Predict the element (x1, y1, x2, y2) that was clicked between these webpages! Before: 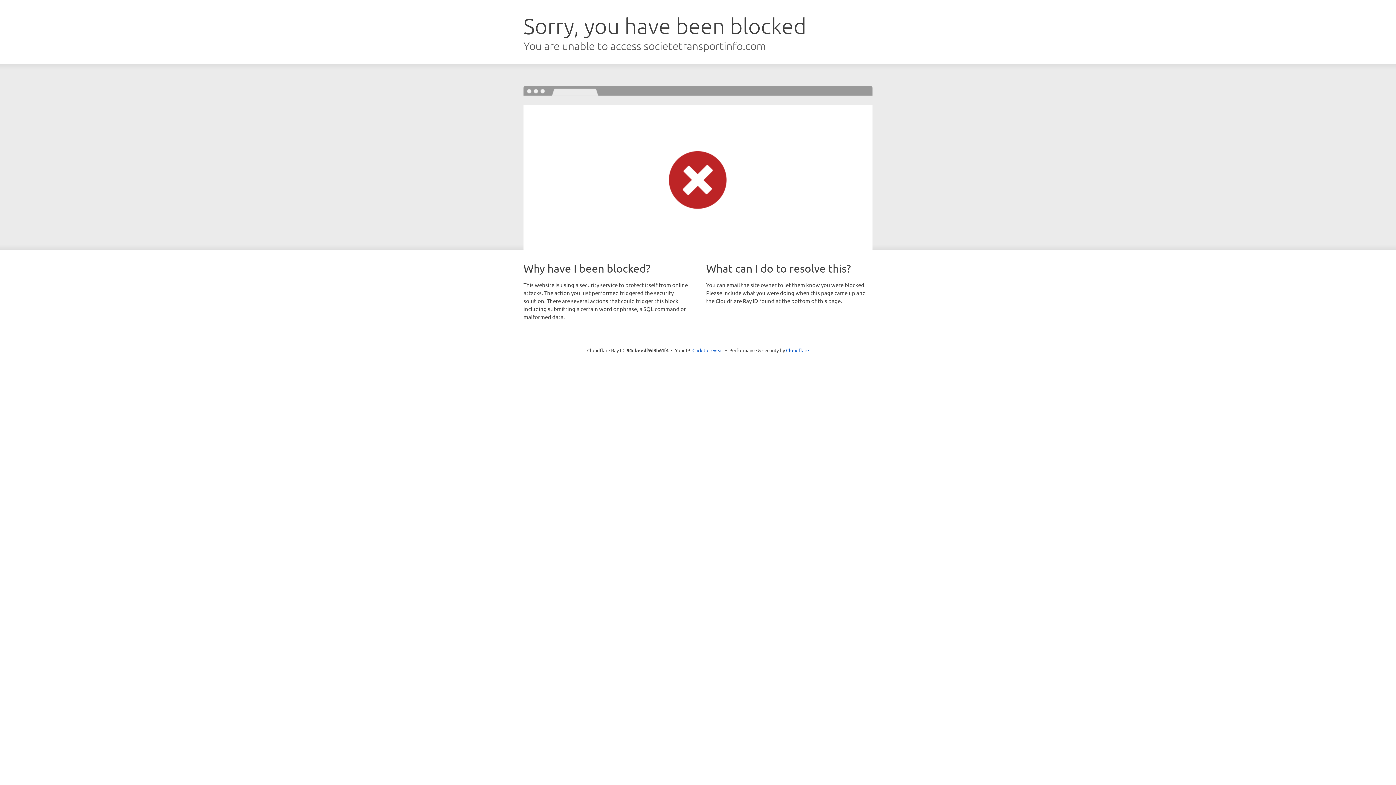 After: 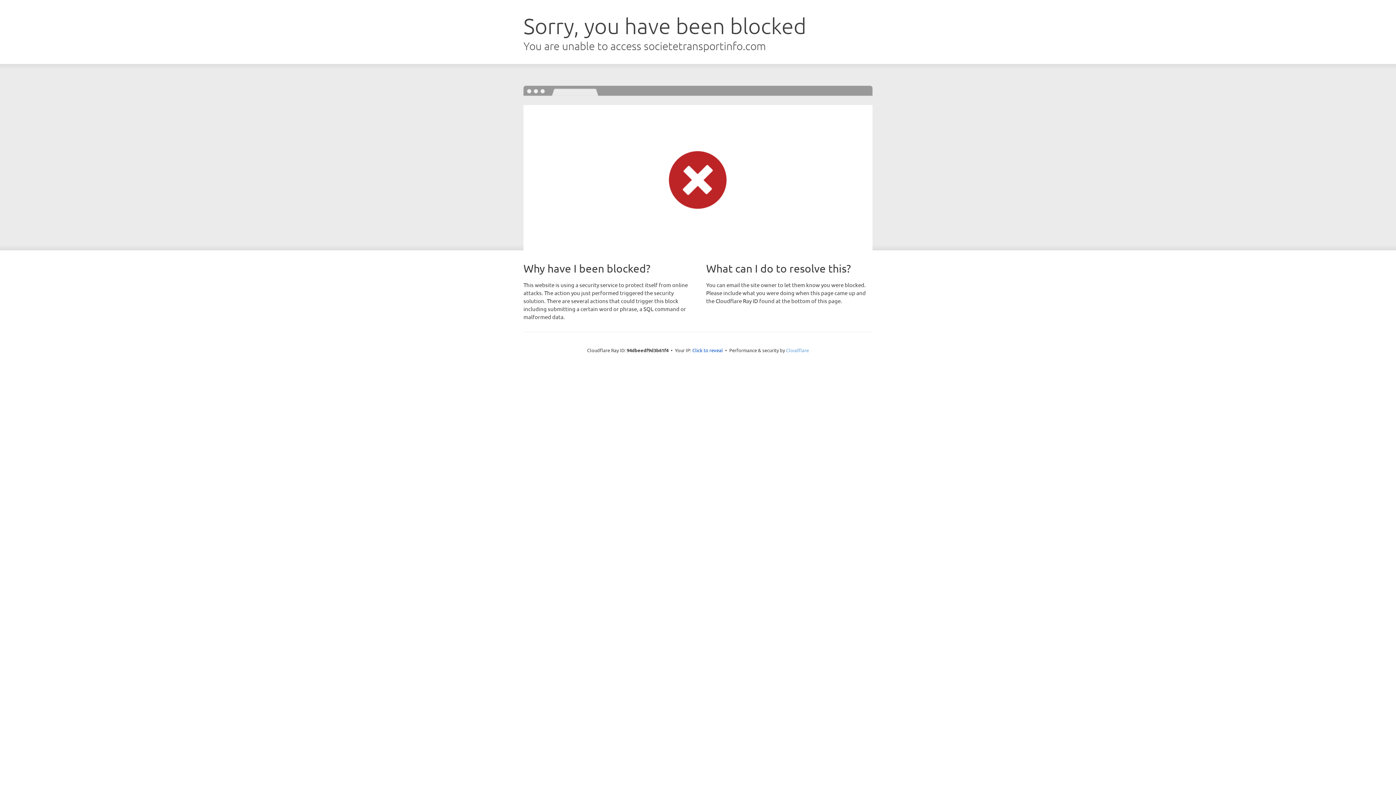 Action: bbox: (786, 347, 809, 353) label: Cloudflare